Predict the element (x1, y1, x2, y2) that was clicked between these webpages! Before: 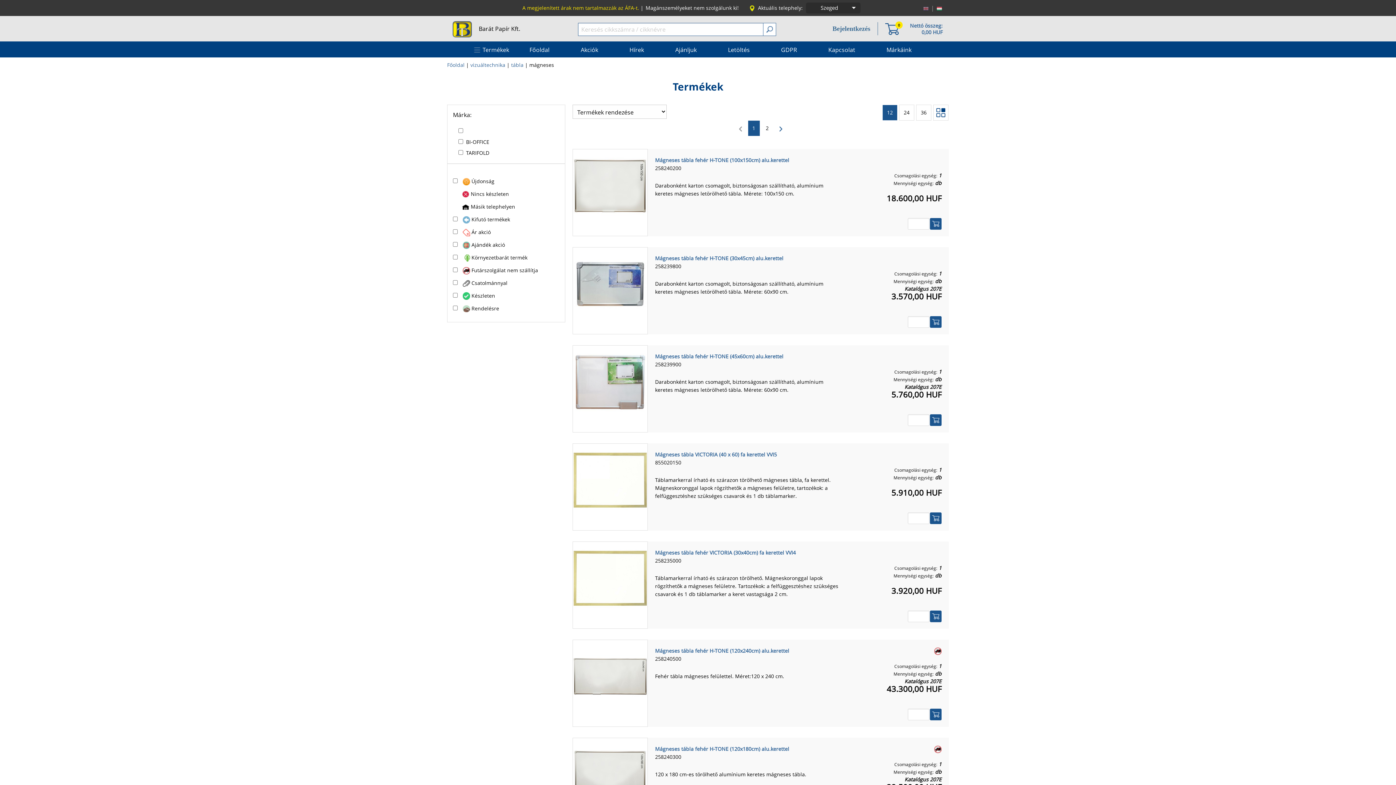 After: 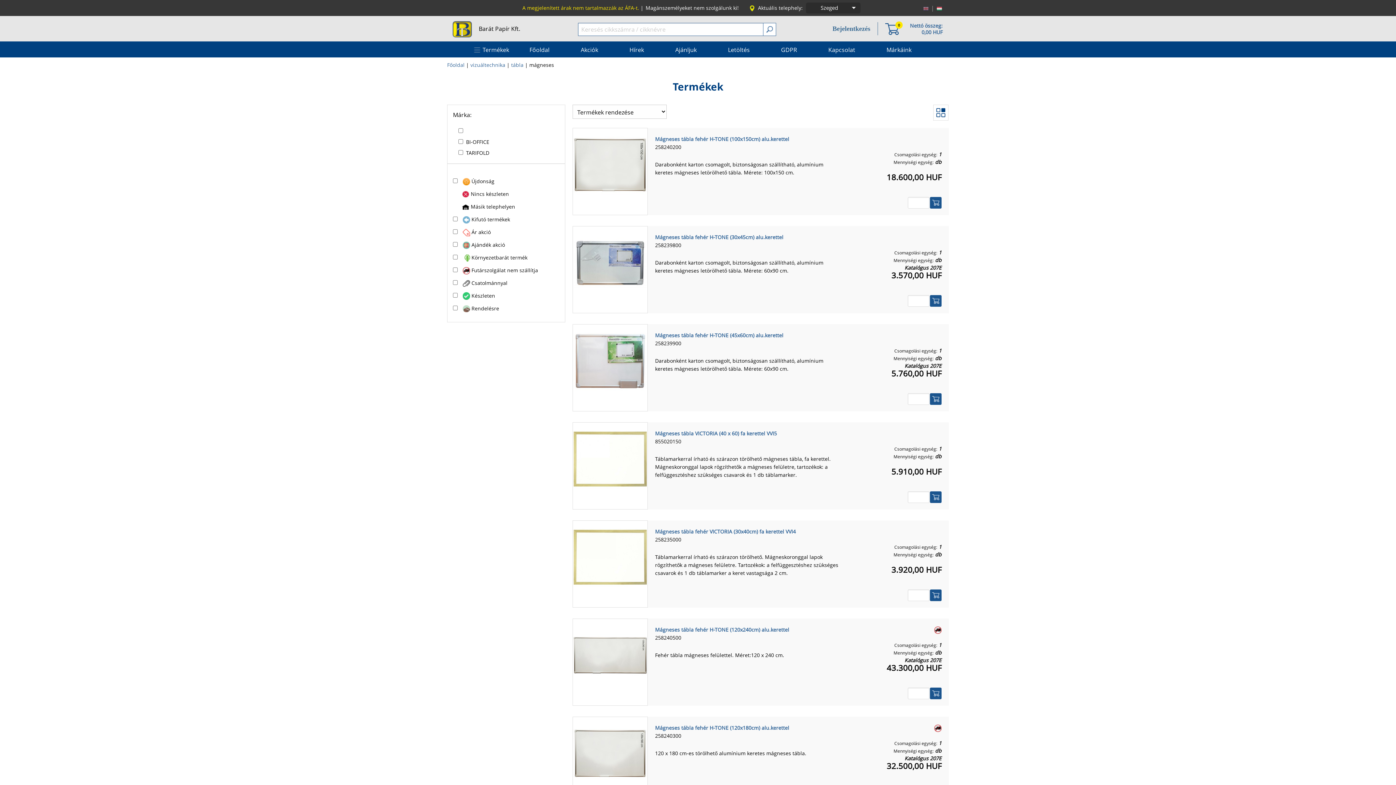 Action: label: 24 bbox: (899, 104, 914, 120)